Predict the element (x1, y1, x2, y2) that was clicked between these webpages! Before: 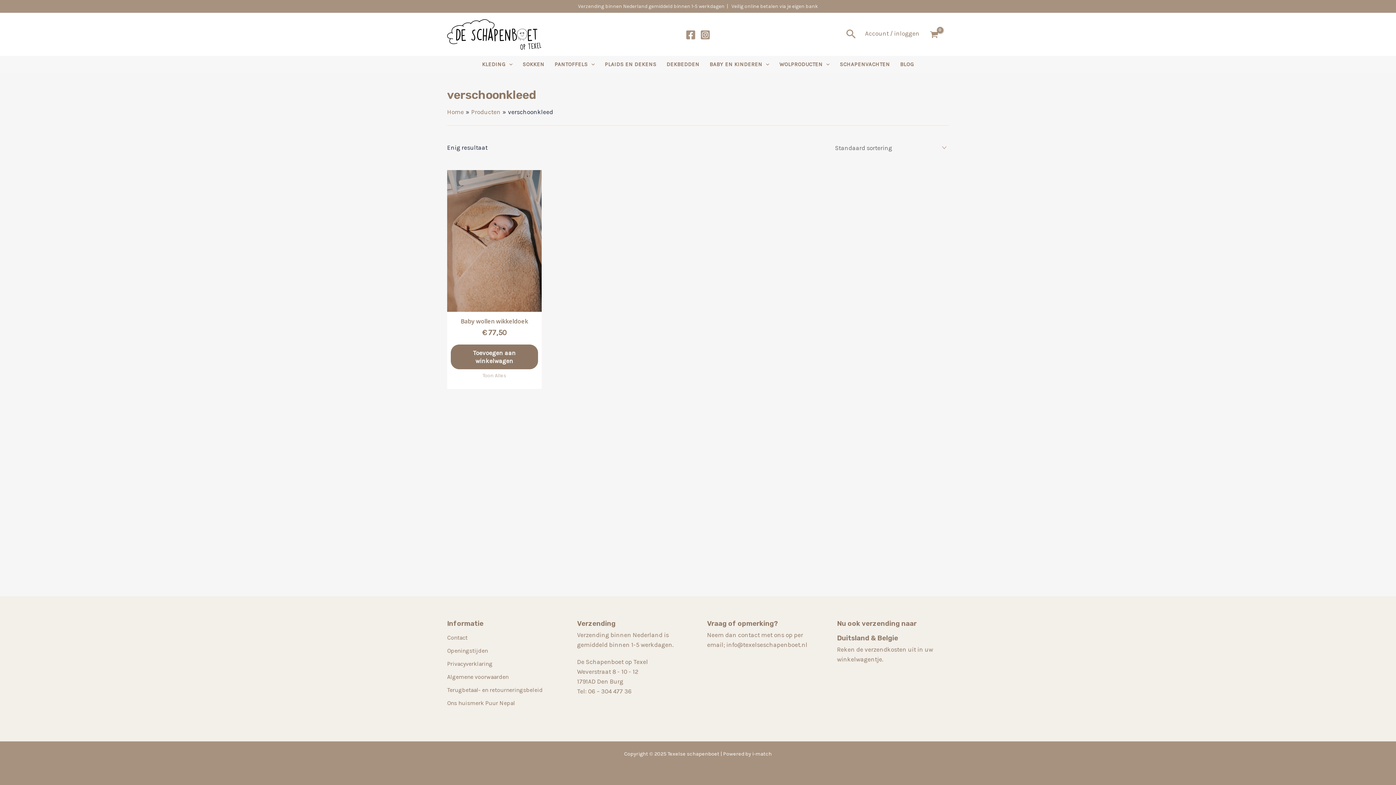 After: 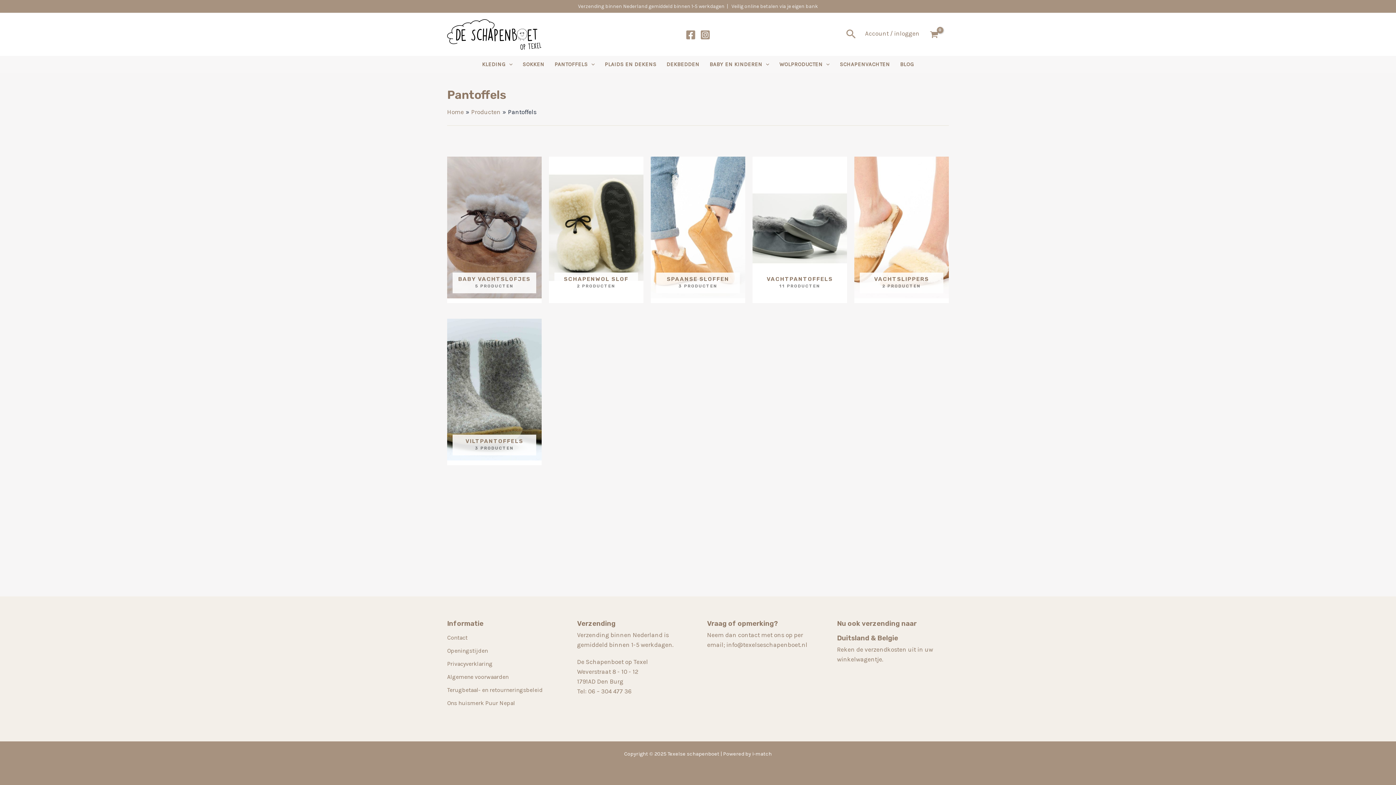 Action: bbox: (549, 56, 599, 73) label: PANTOFFELS